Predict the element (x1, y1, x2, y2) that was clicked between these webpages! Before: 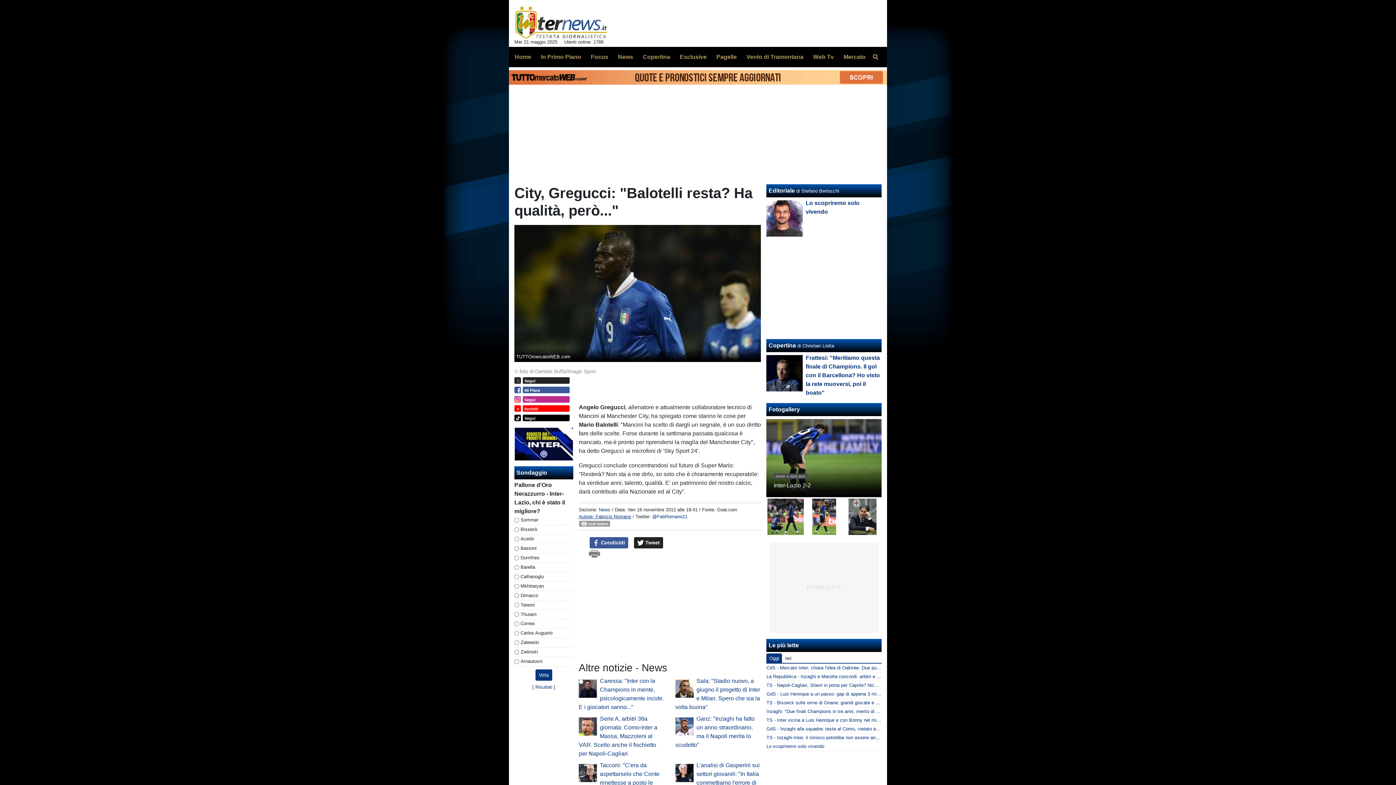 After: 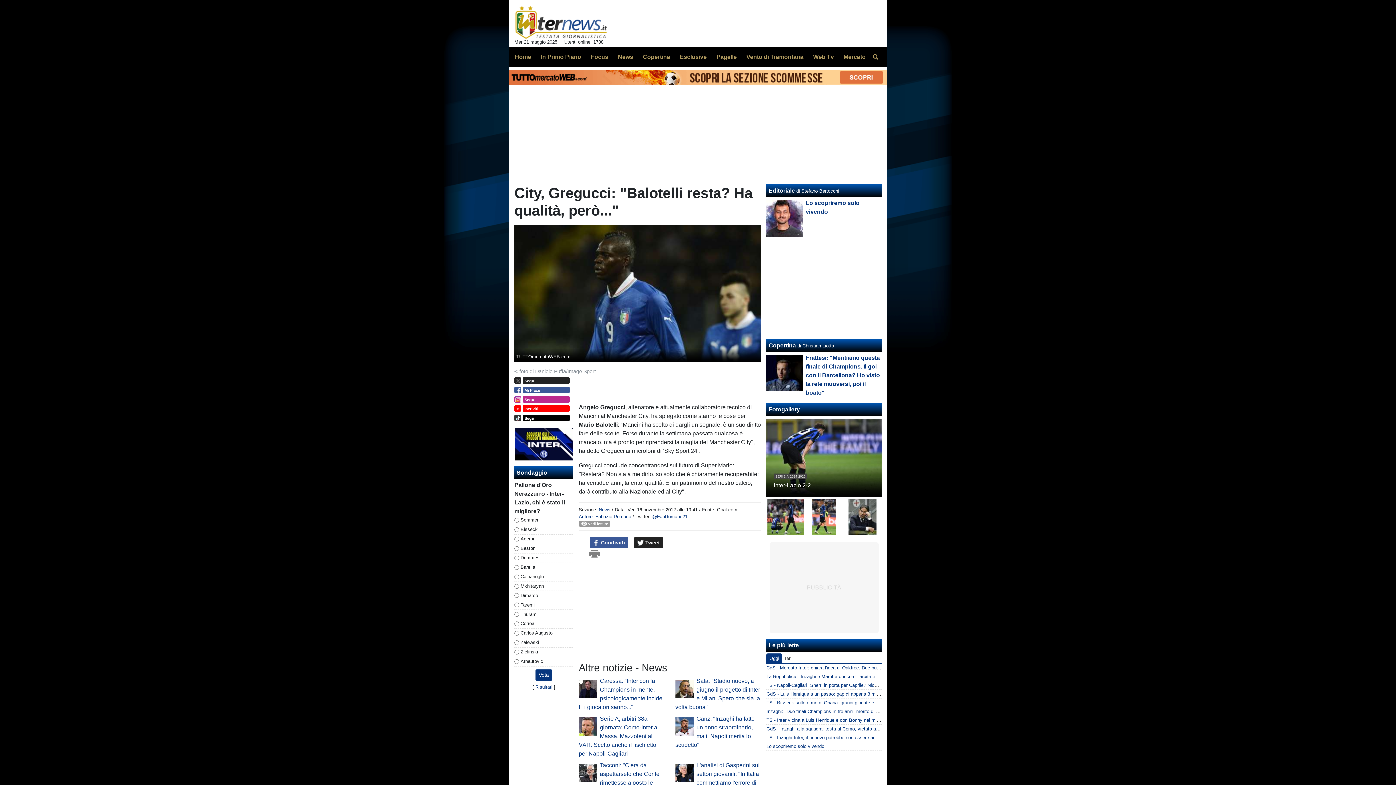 Action: label: Segui bbox: (514, 414, 569, 420)